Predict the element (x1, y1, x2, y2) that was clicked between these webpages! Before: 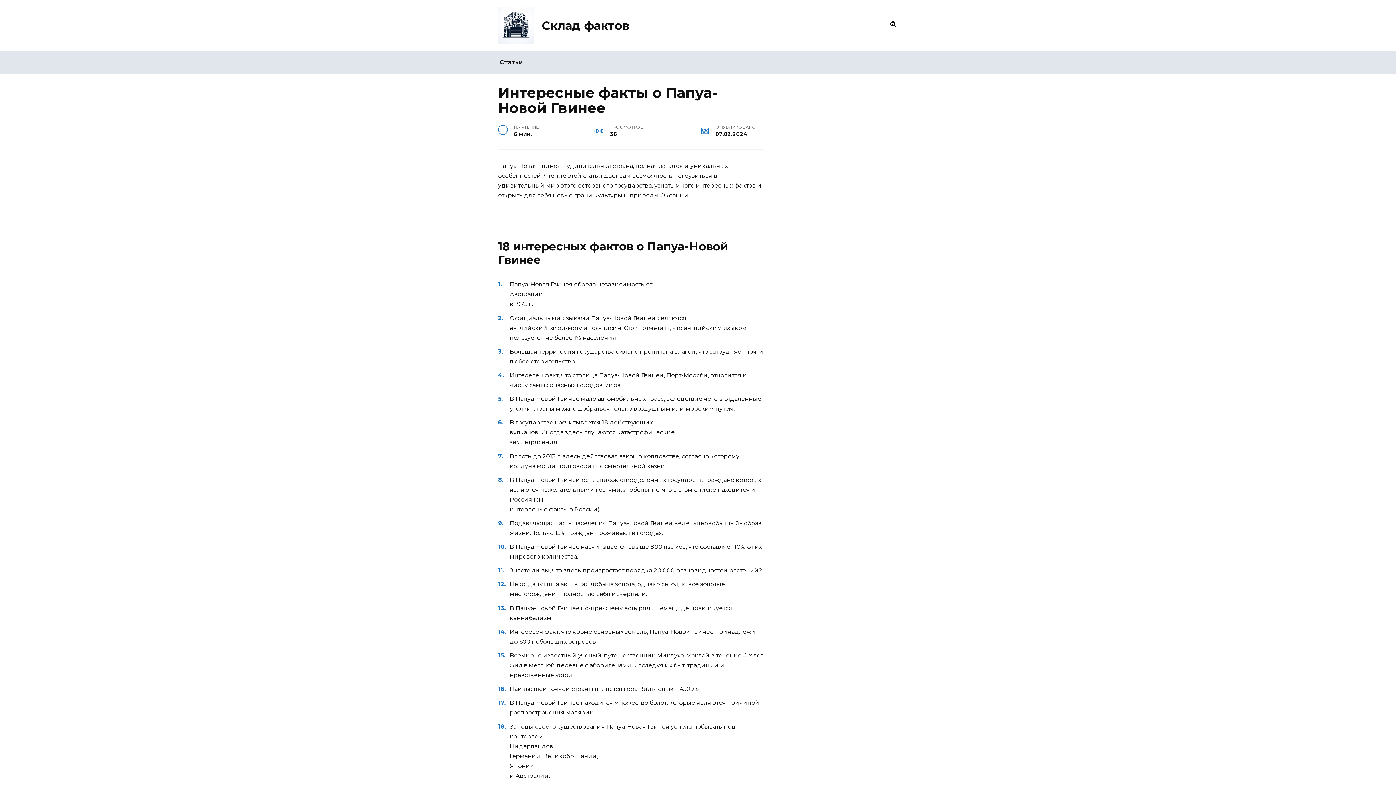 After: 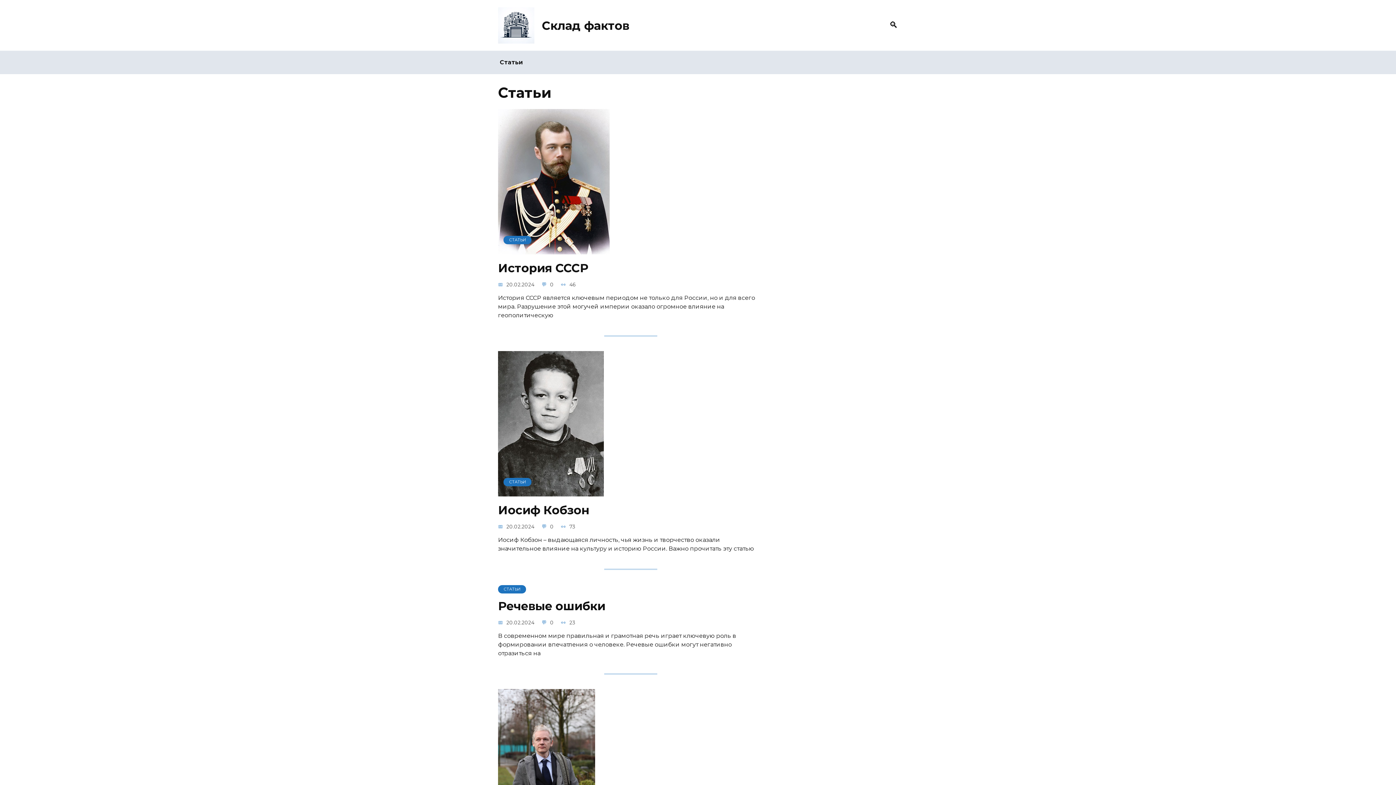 Action: bbox: (494, 50, 528, 74) label: Статьи